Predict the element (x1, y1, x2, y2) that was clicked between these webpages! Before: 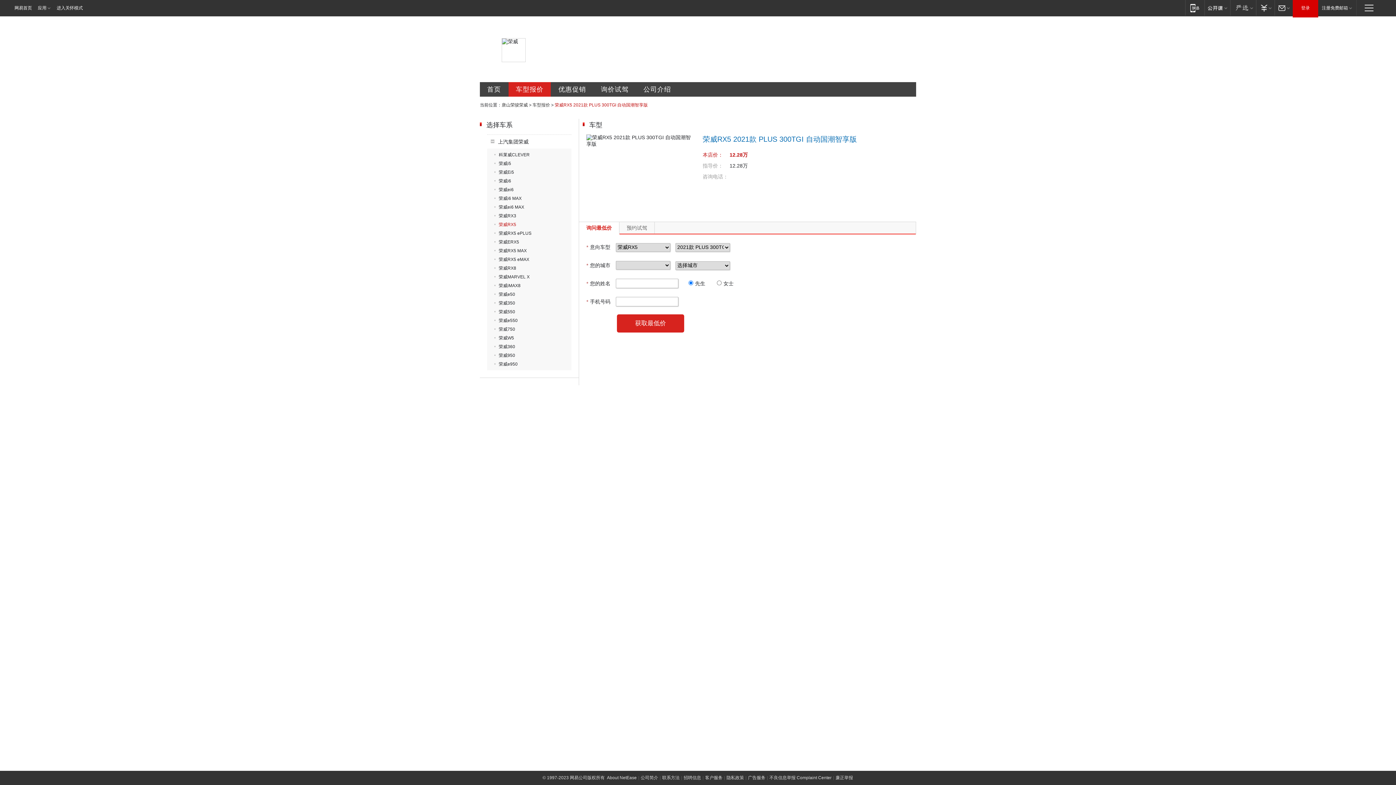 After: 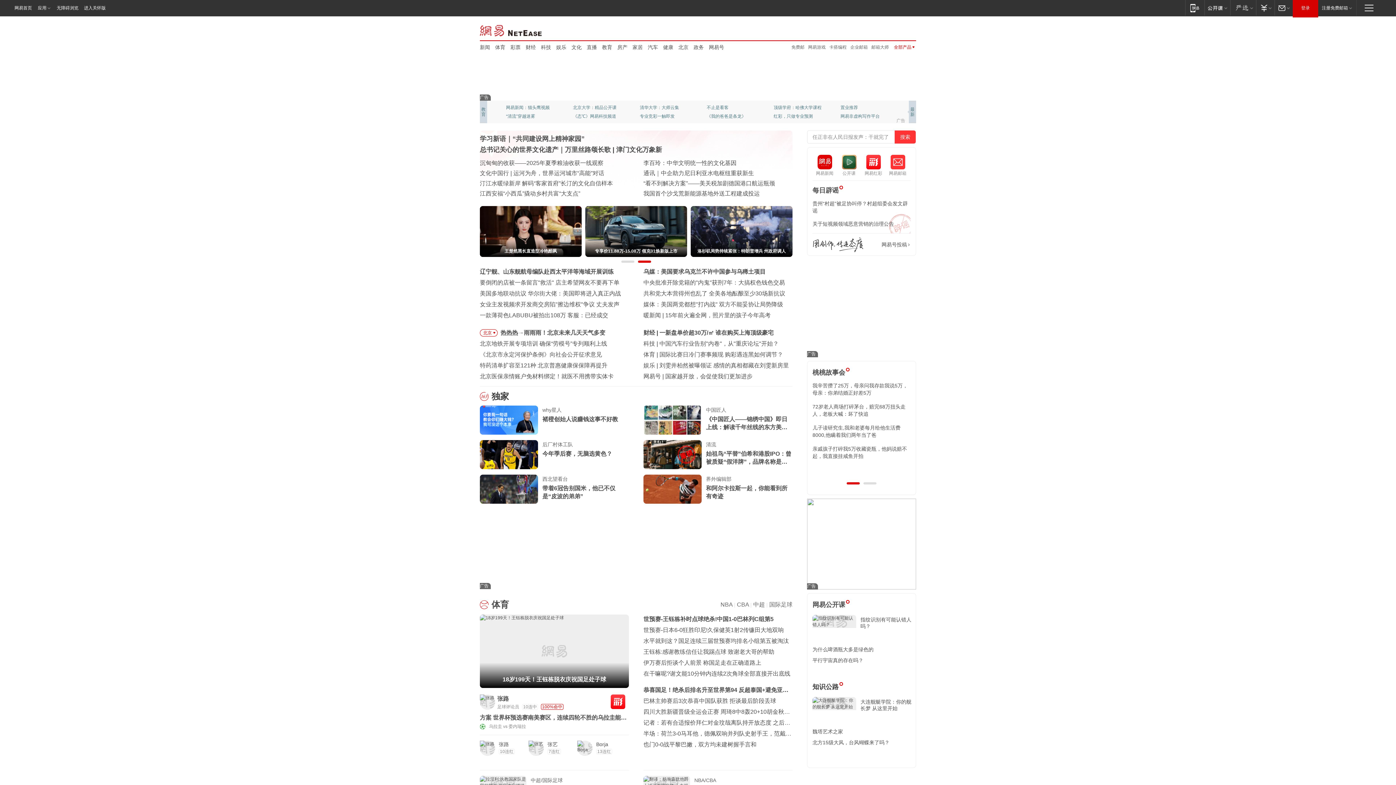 Action: bbox: (747, 775, 766, 780) label: 广告服务